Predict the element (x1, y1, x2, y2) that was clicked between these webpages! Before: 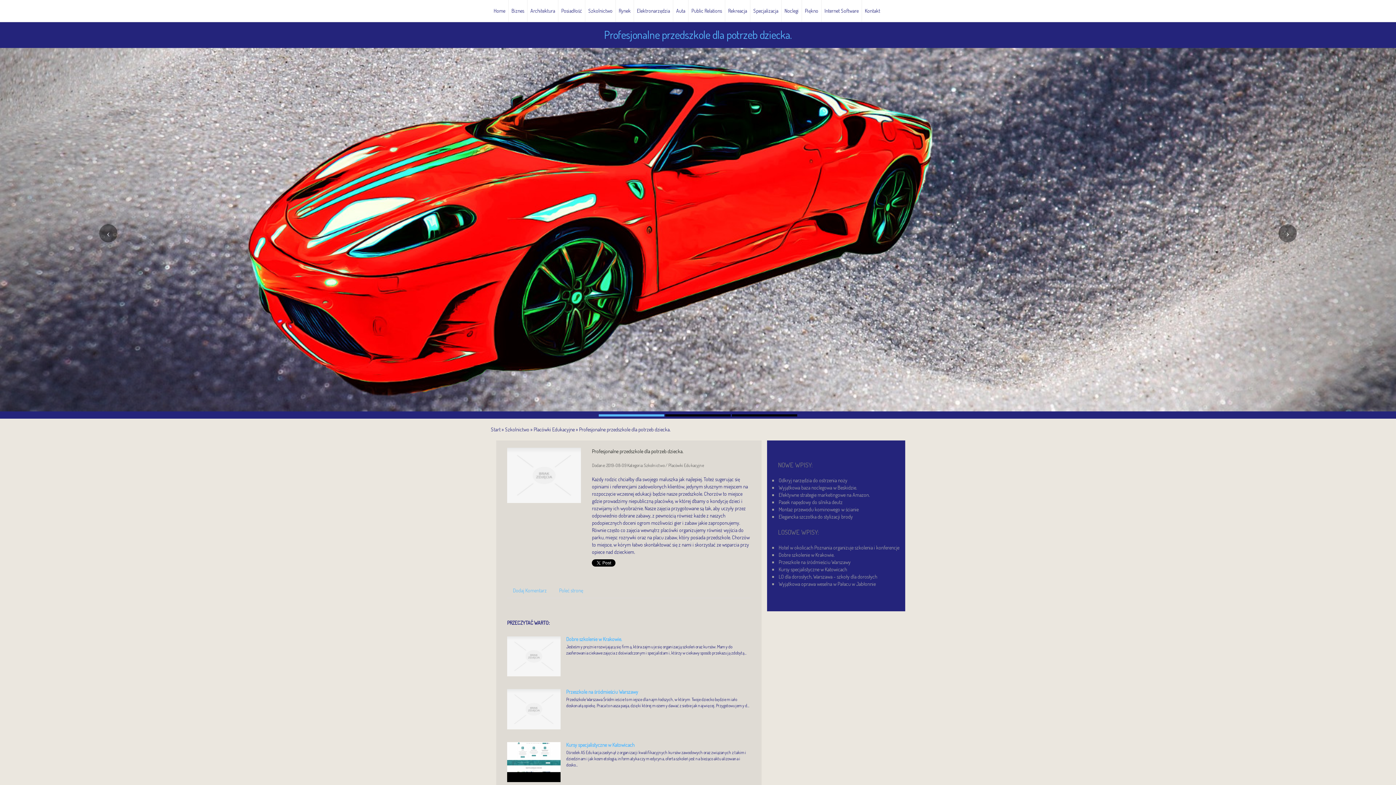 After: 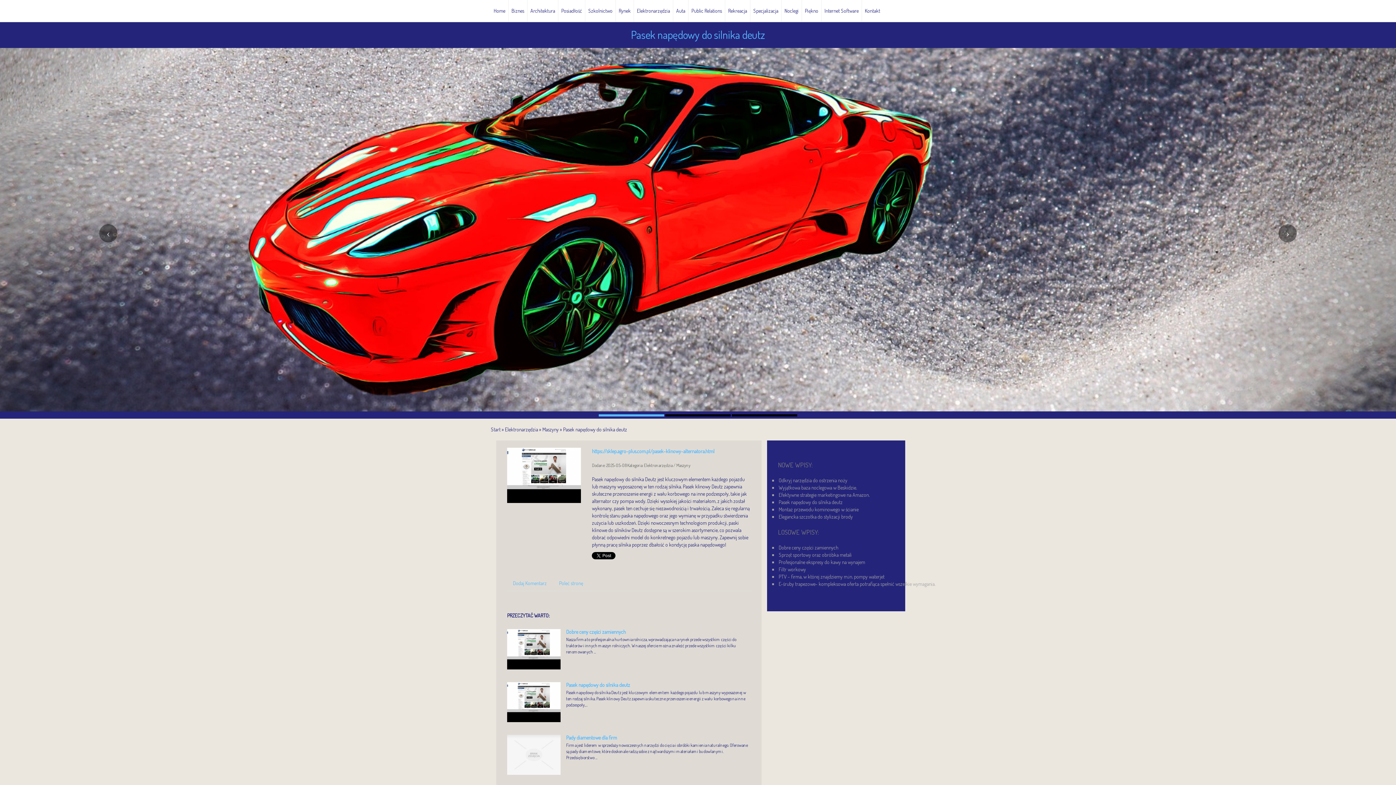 Action: bbox: (778, 499, 842, 505) label: Pasek napędowy do silnika deutz